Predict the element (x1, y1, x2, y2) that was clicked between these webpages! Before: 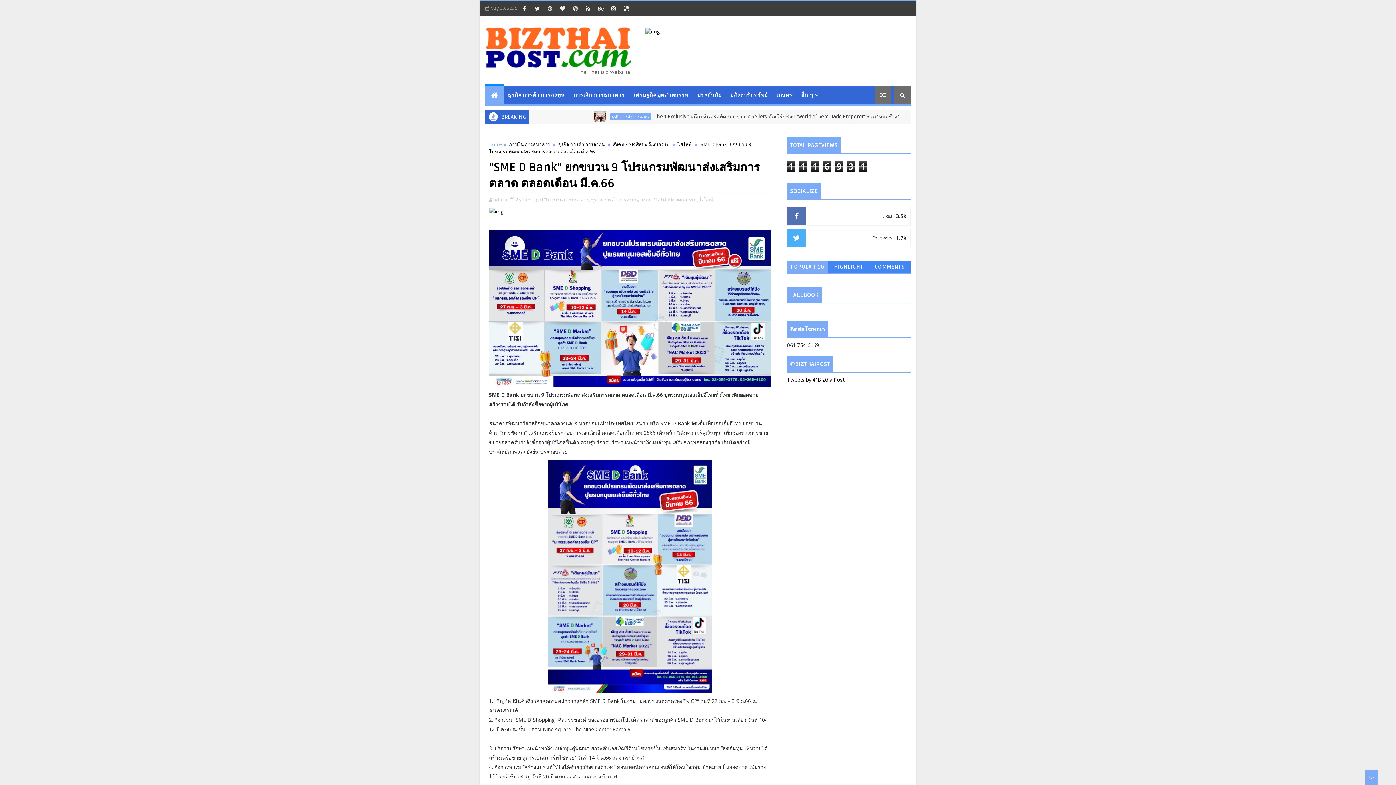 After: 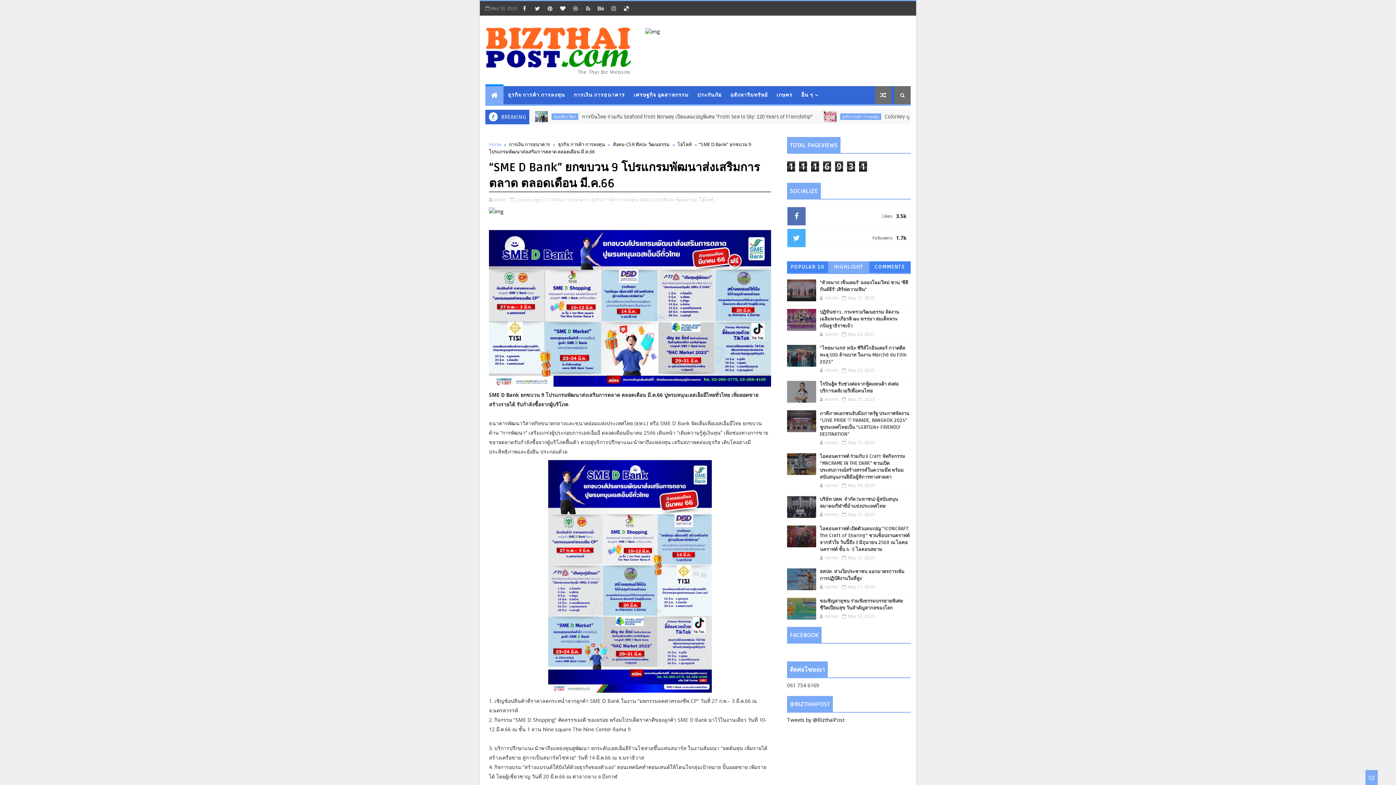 Action: bbox: (828, 261, 869, 273) label: HIGHLIGHT